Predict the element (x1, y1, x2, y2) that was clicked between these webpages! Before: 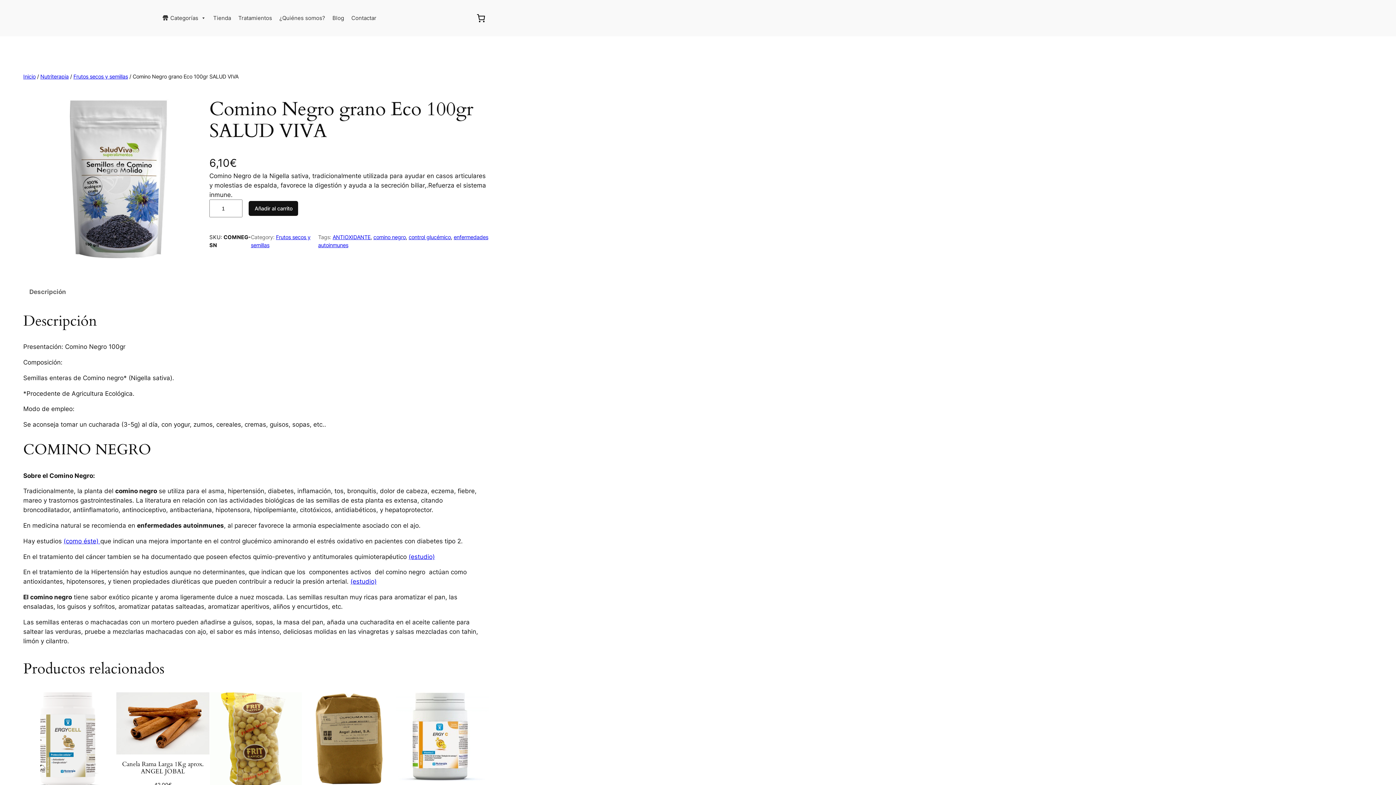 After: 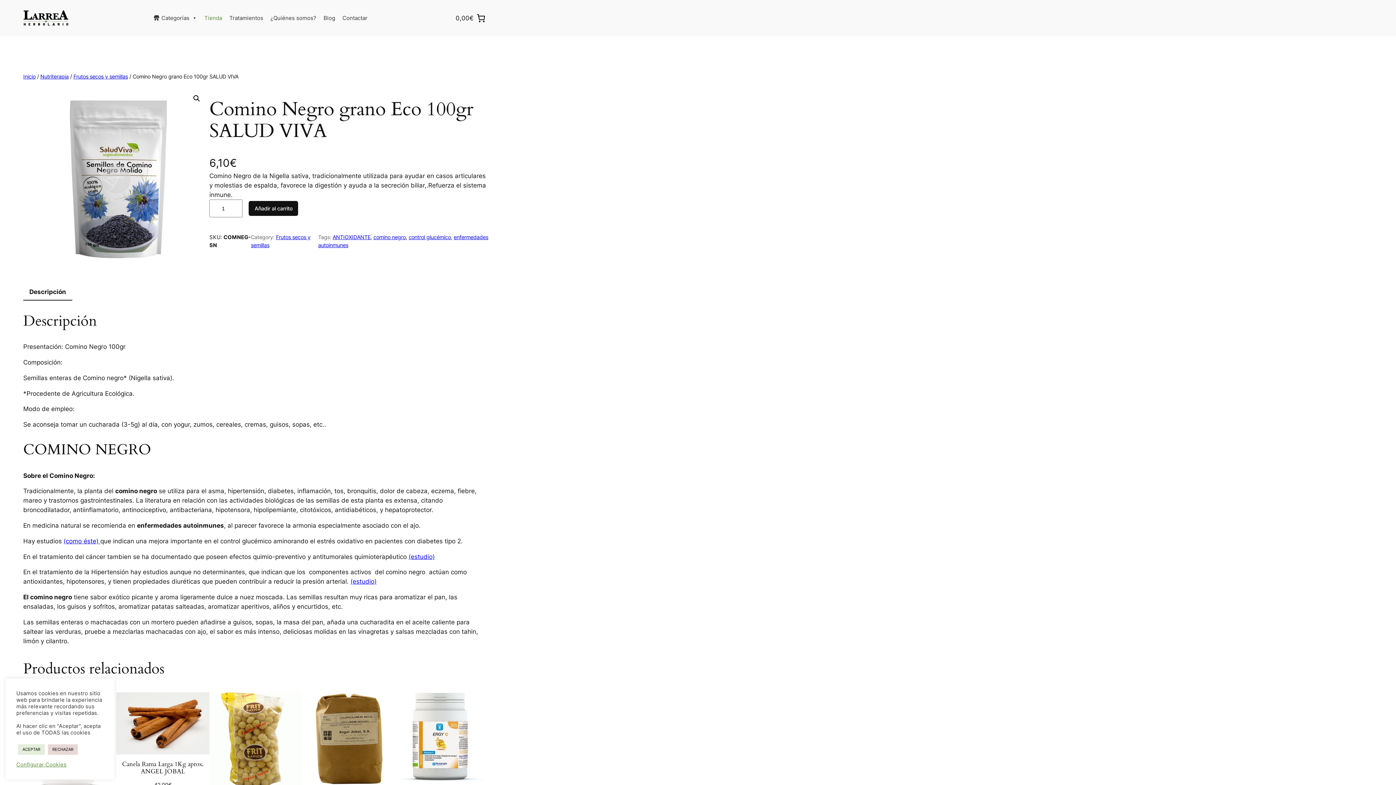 Action: label: Tienda bbox: (209, 7, 234, 29)